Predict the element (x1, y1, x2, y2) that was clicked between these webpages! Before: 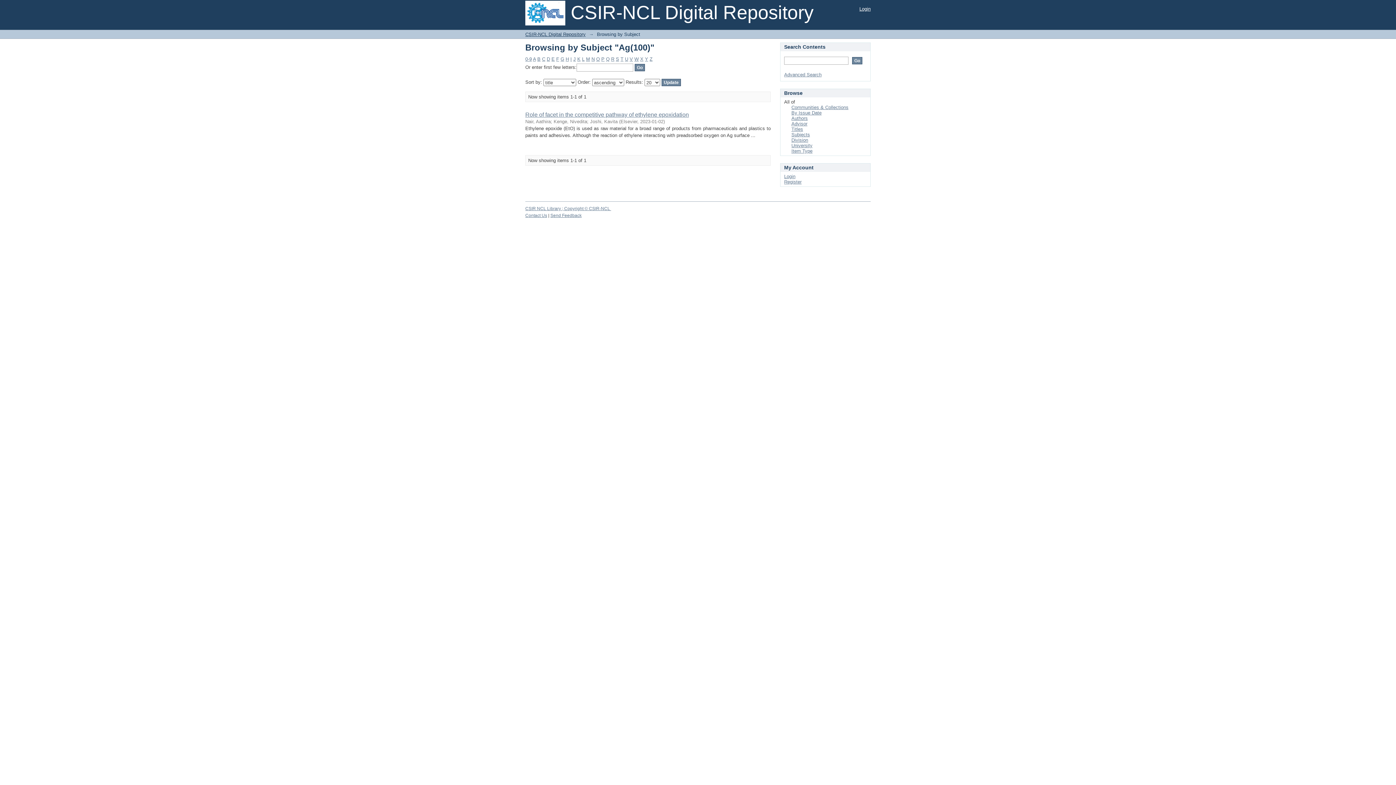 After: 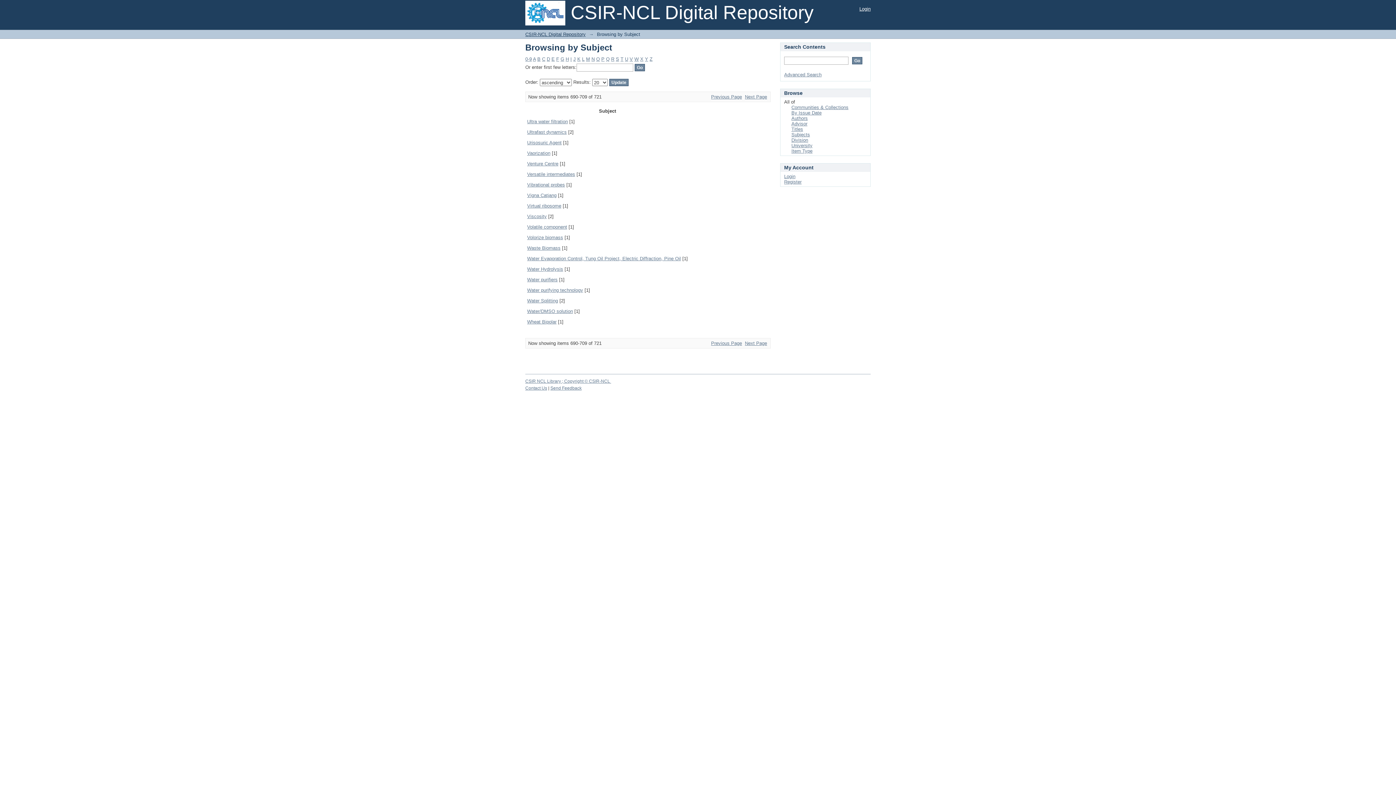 Action: label: U bbox: (625, 56, 628, 61)